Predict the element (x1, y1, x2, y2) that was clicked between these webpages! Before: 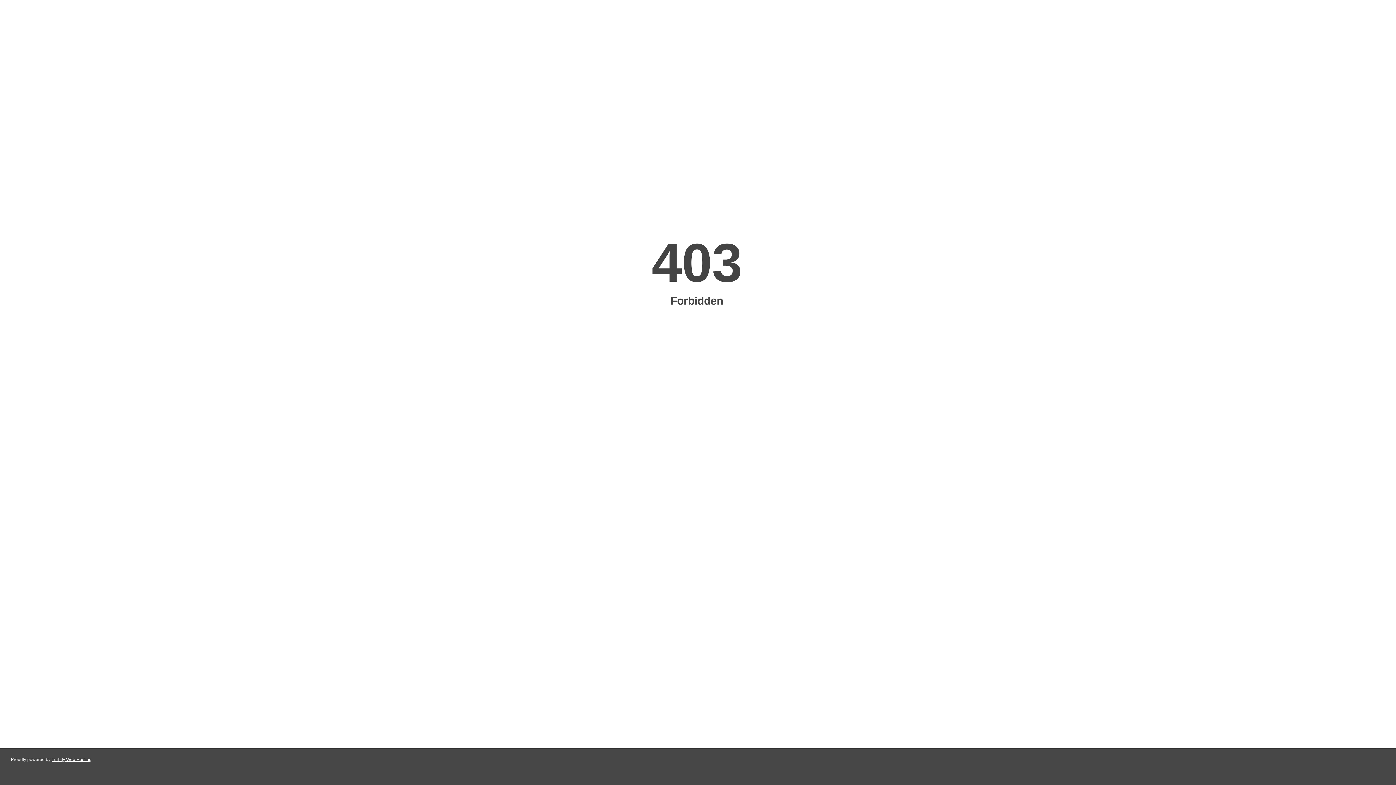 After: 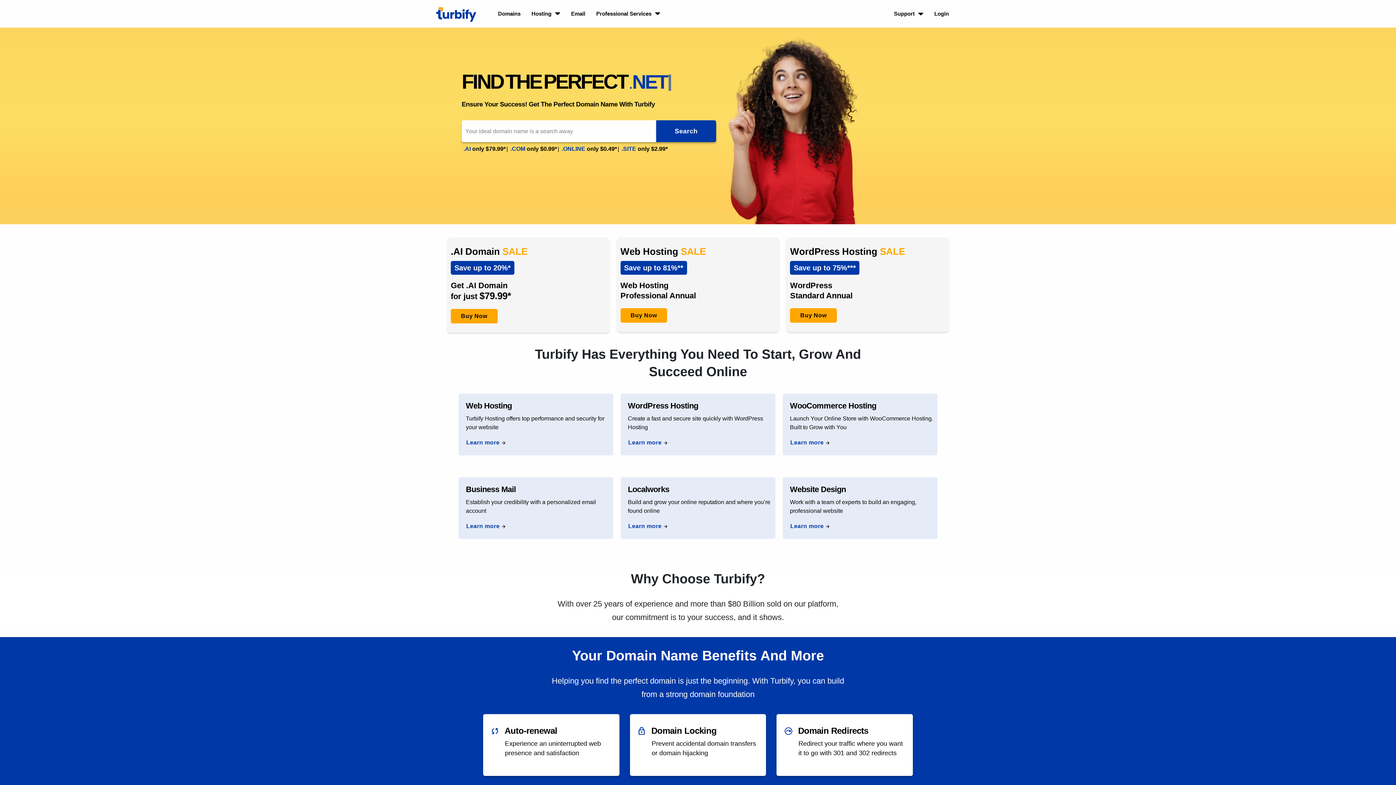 Action: label: Turbify Web Hosting bbox: (51, 757, 91, 762)